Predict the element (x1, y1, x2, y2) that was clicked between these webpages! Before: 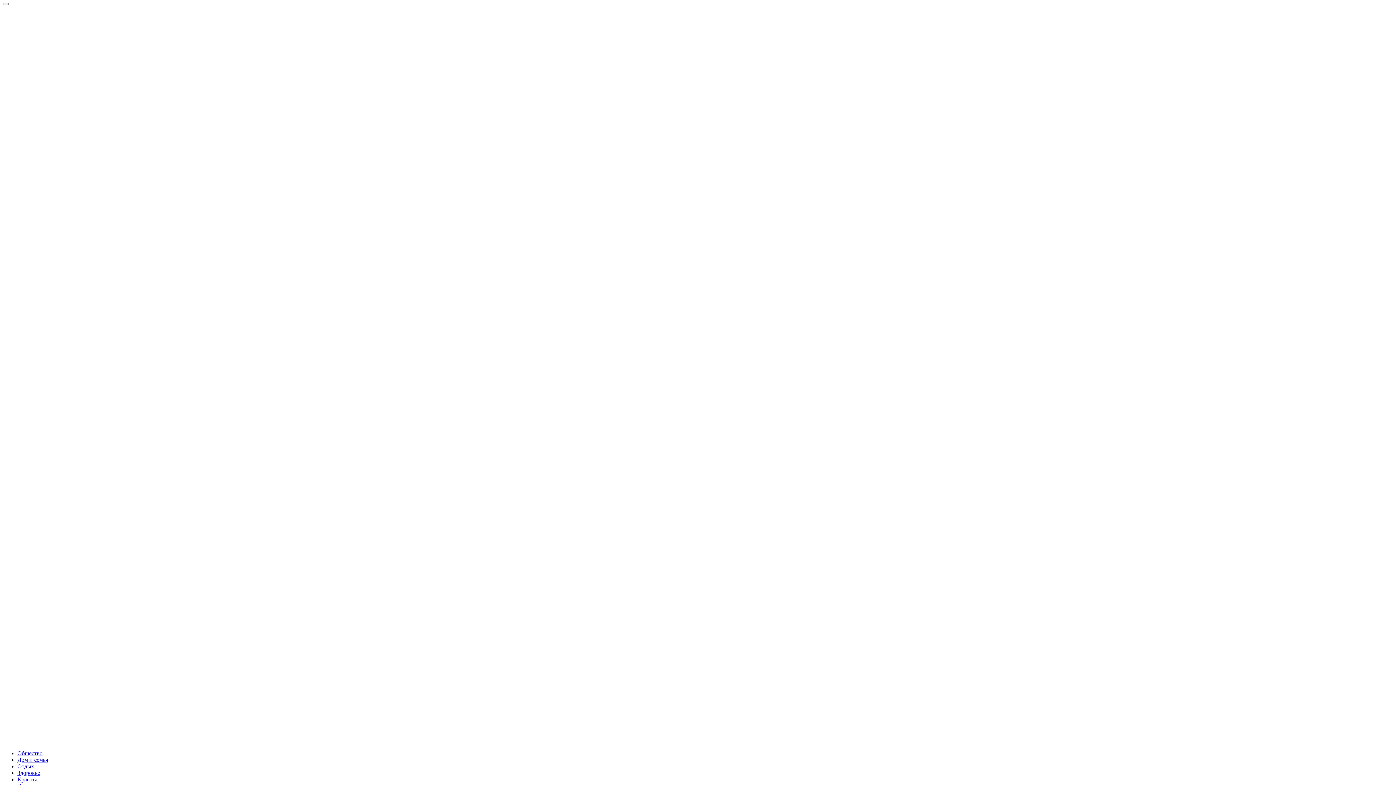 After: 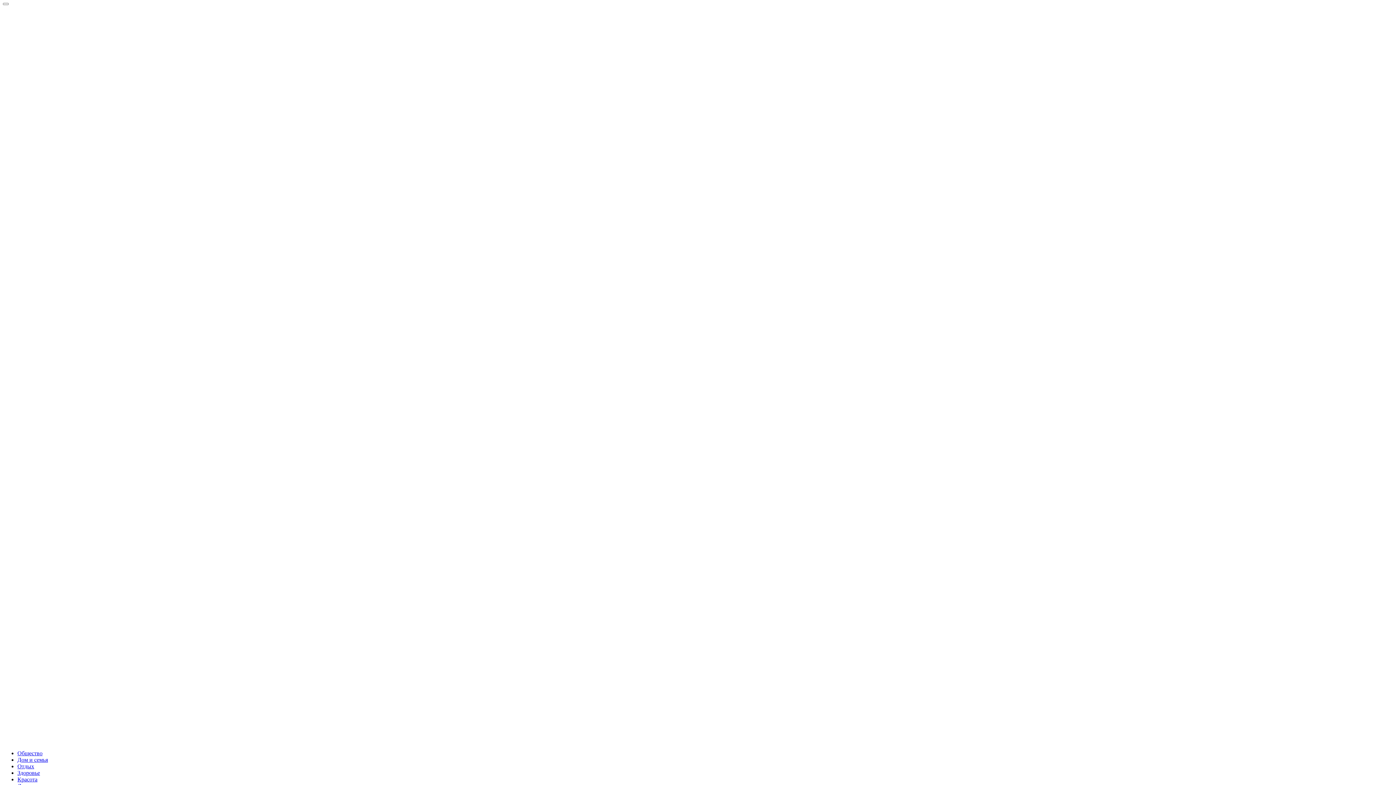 Action: label: Здоровье bbox: (17, 770, 40, 776)